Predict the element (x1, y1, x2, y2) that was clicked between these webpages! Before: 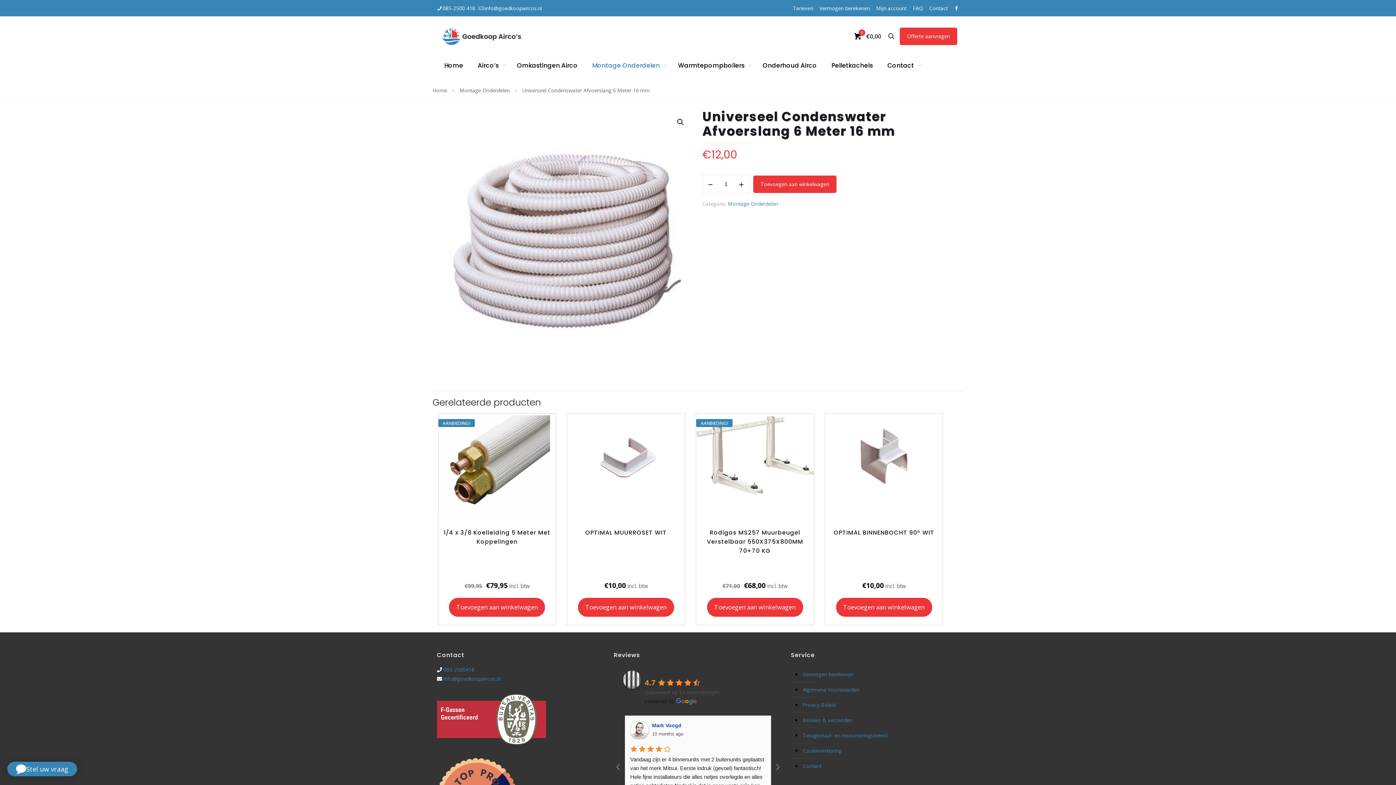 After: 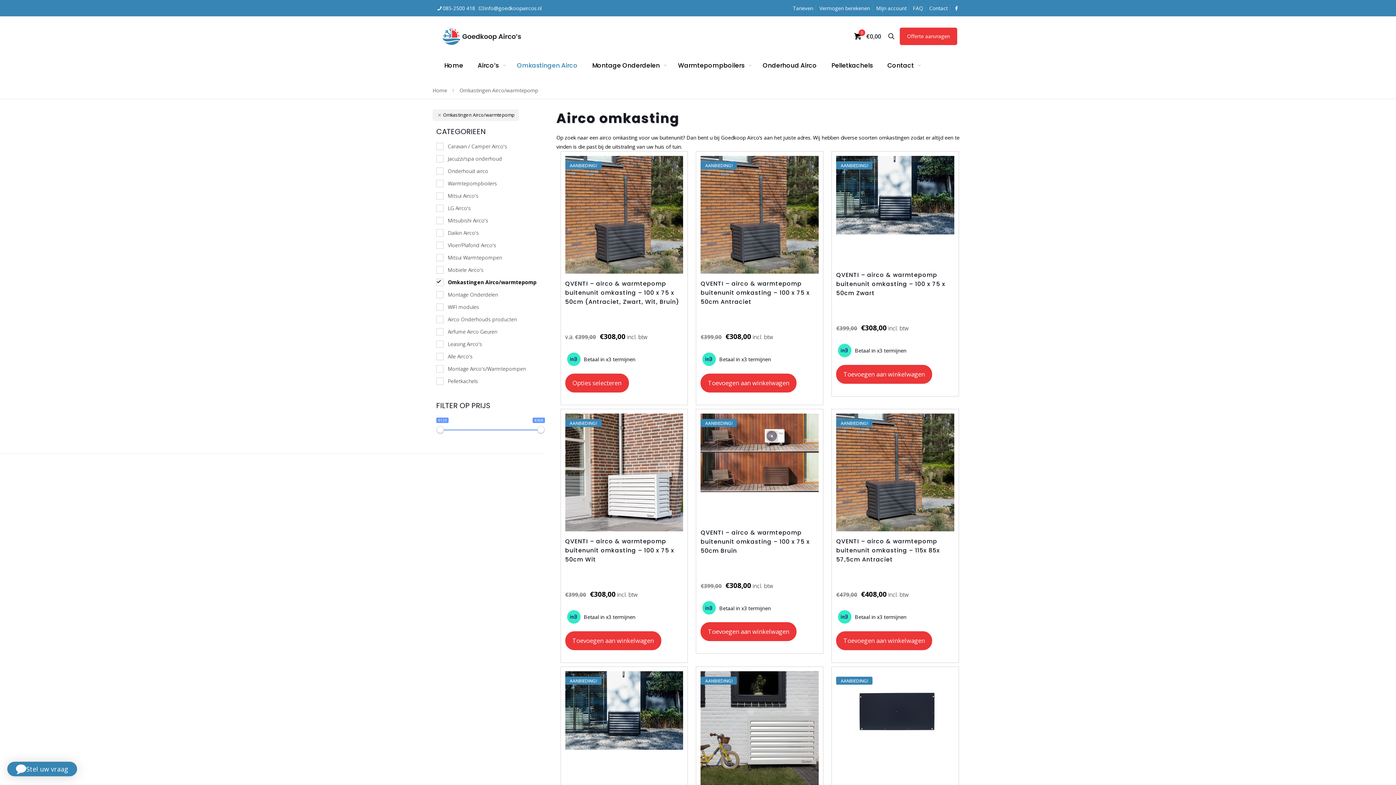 Action: bbox: (509, 52, 585, 78) label: Omkastingen Airco